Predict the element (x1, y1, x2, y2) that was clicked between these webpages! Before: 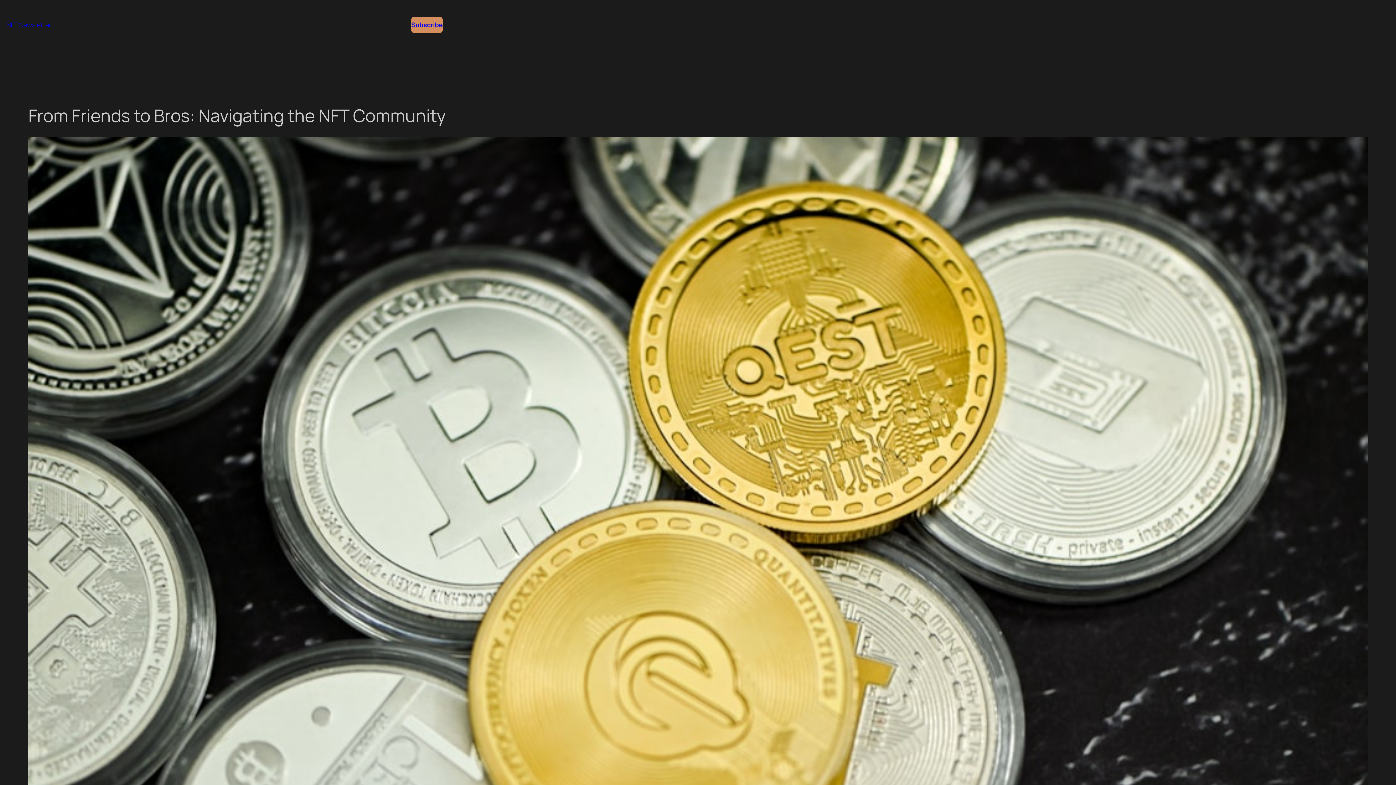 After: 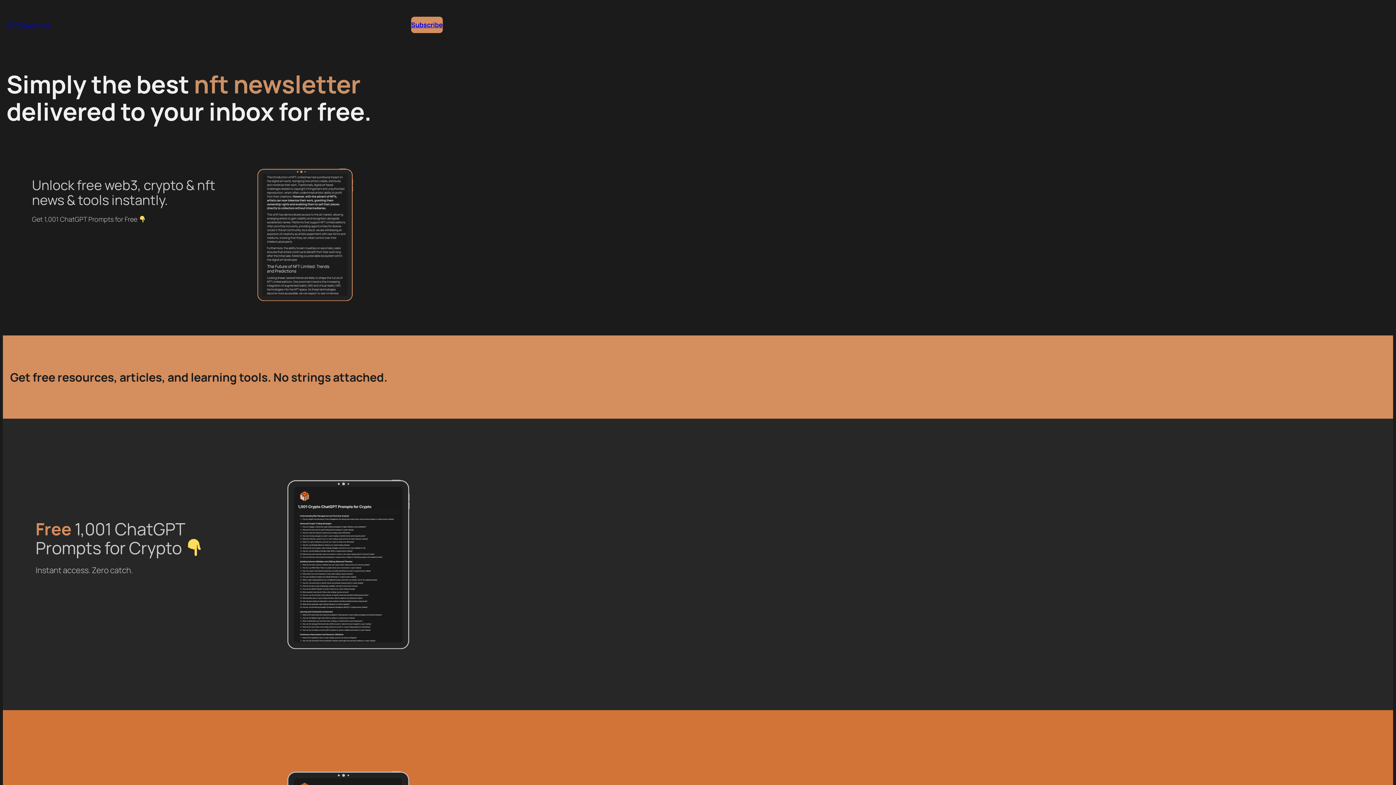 Action: bbox: (6, 20, 51, 29) label: NFT Newsletter